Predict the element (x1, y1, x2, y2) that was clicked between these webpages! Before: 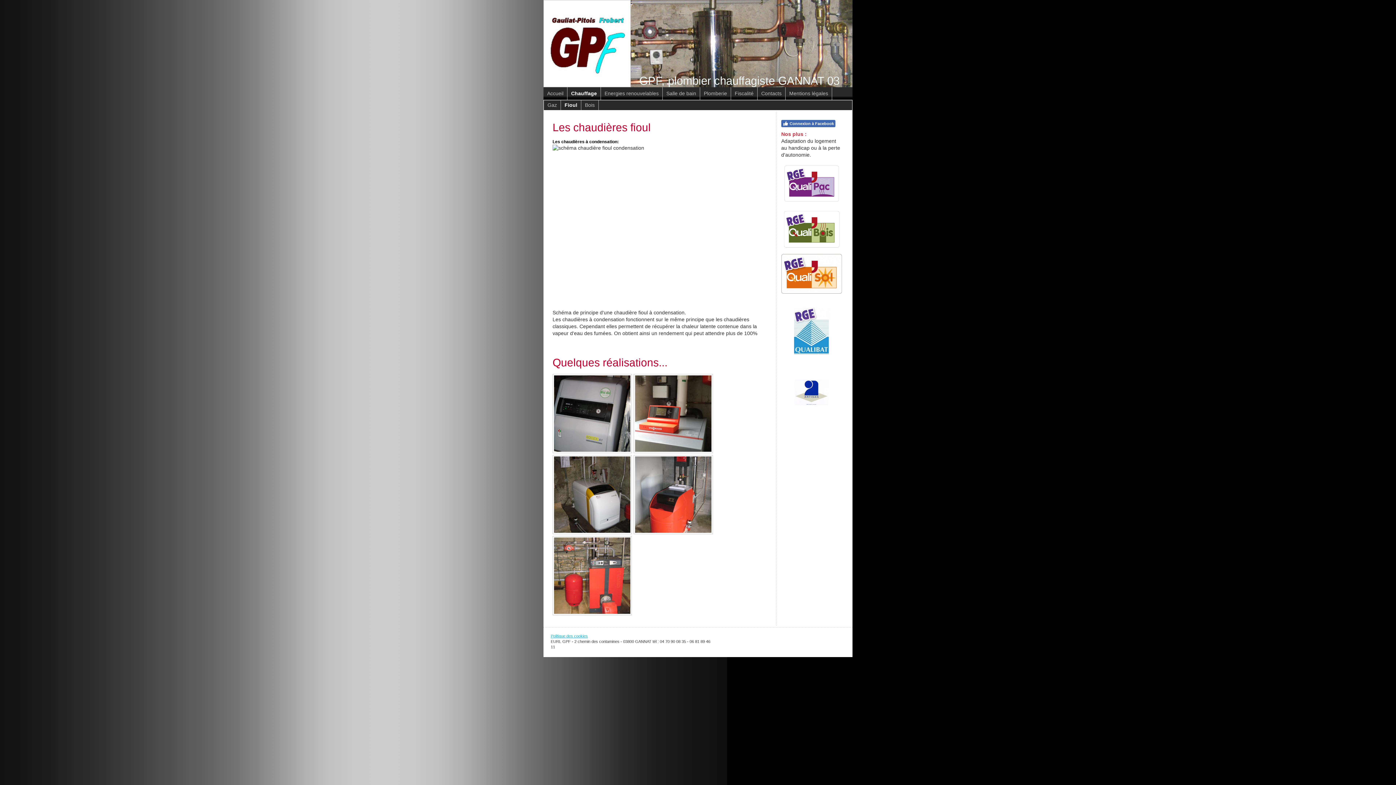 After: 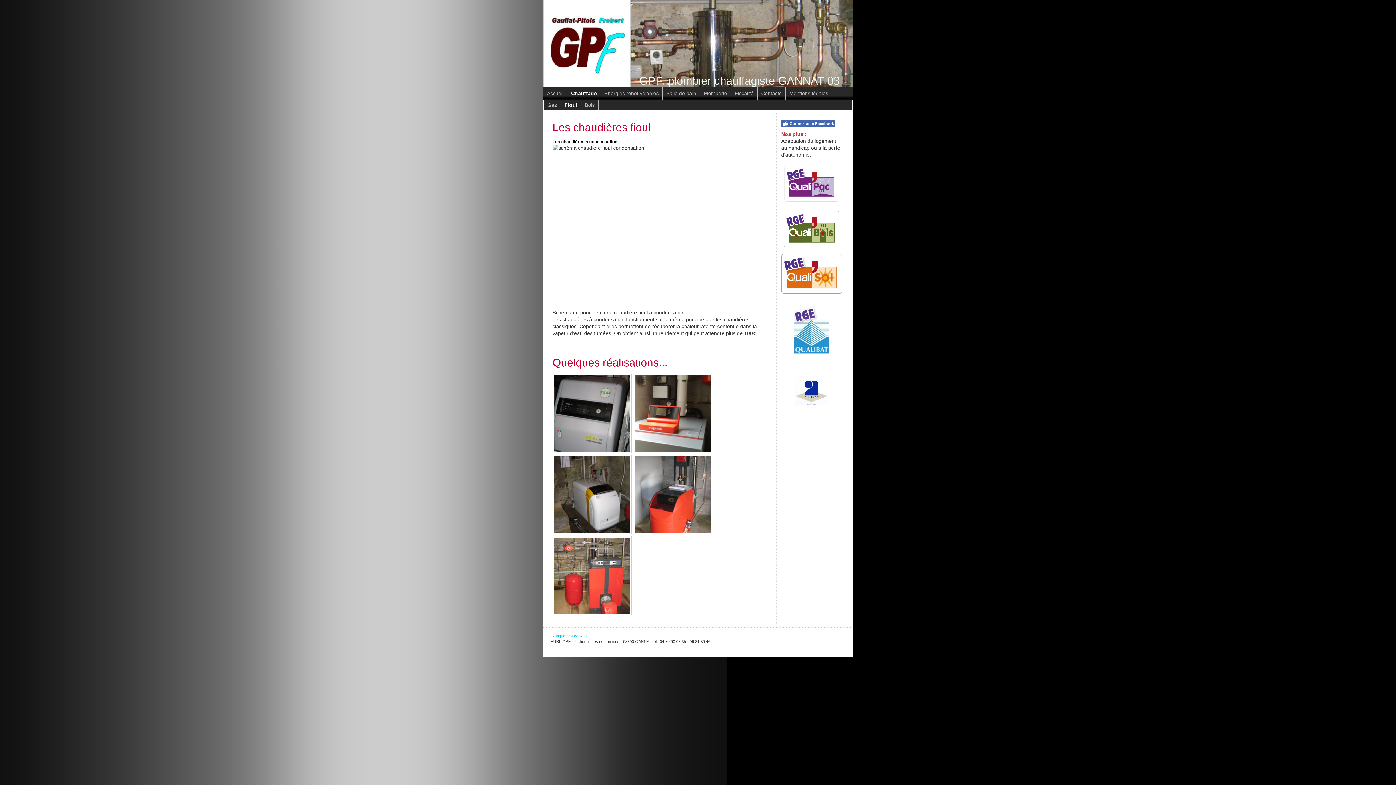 Action: bbox: (781, 208, 842, 214)